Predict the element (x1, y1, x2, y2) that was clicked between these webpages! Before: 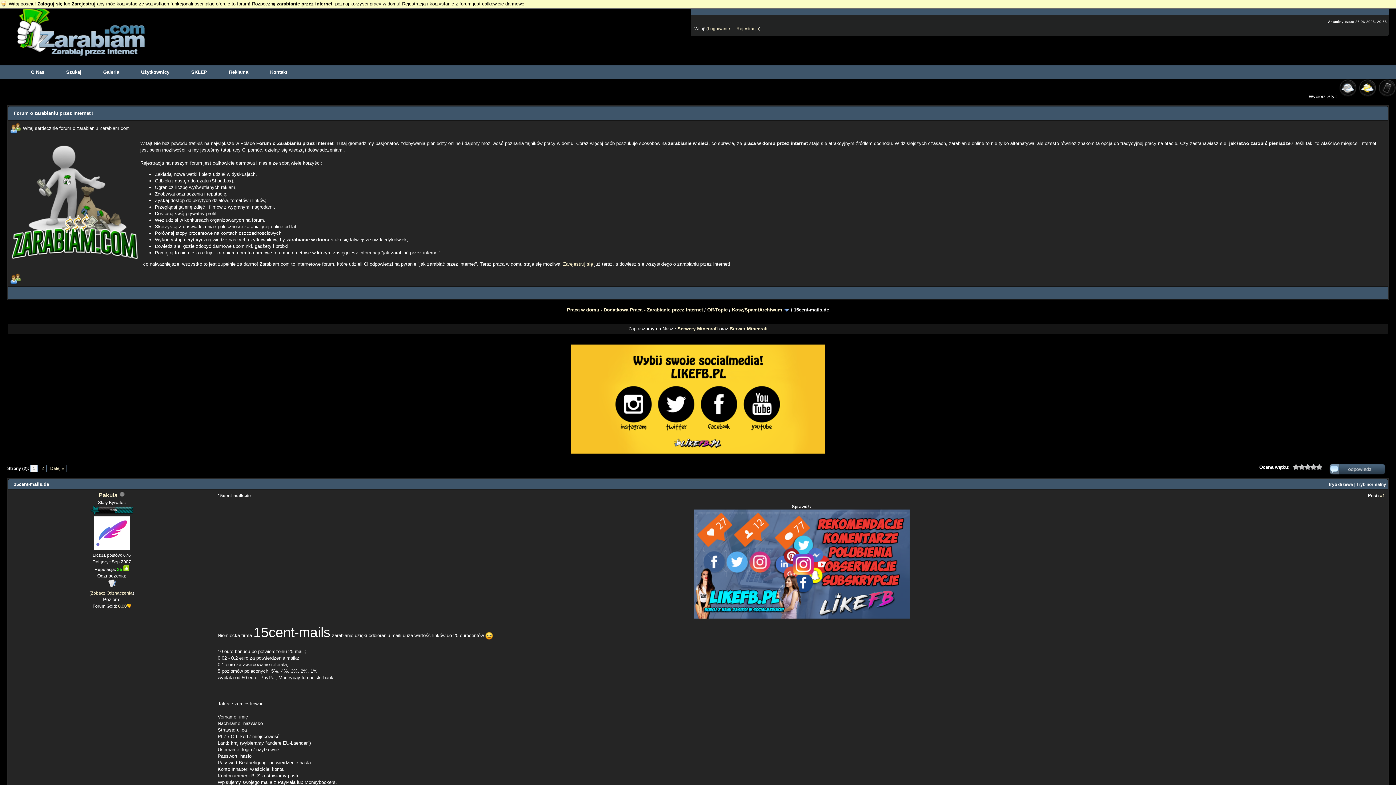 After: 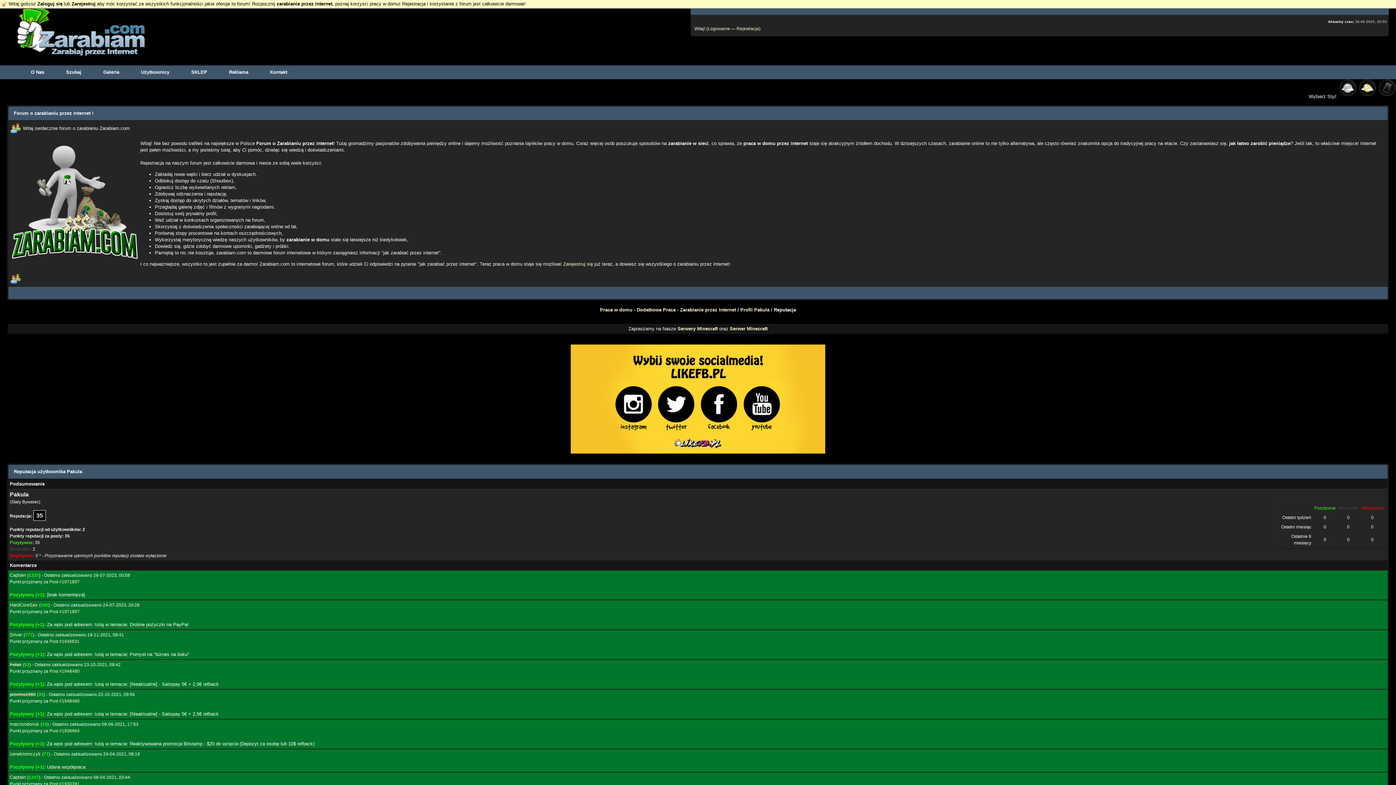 Action: label: 35 bbox: (117, 567, 122, 572)